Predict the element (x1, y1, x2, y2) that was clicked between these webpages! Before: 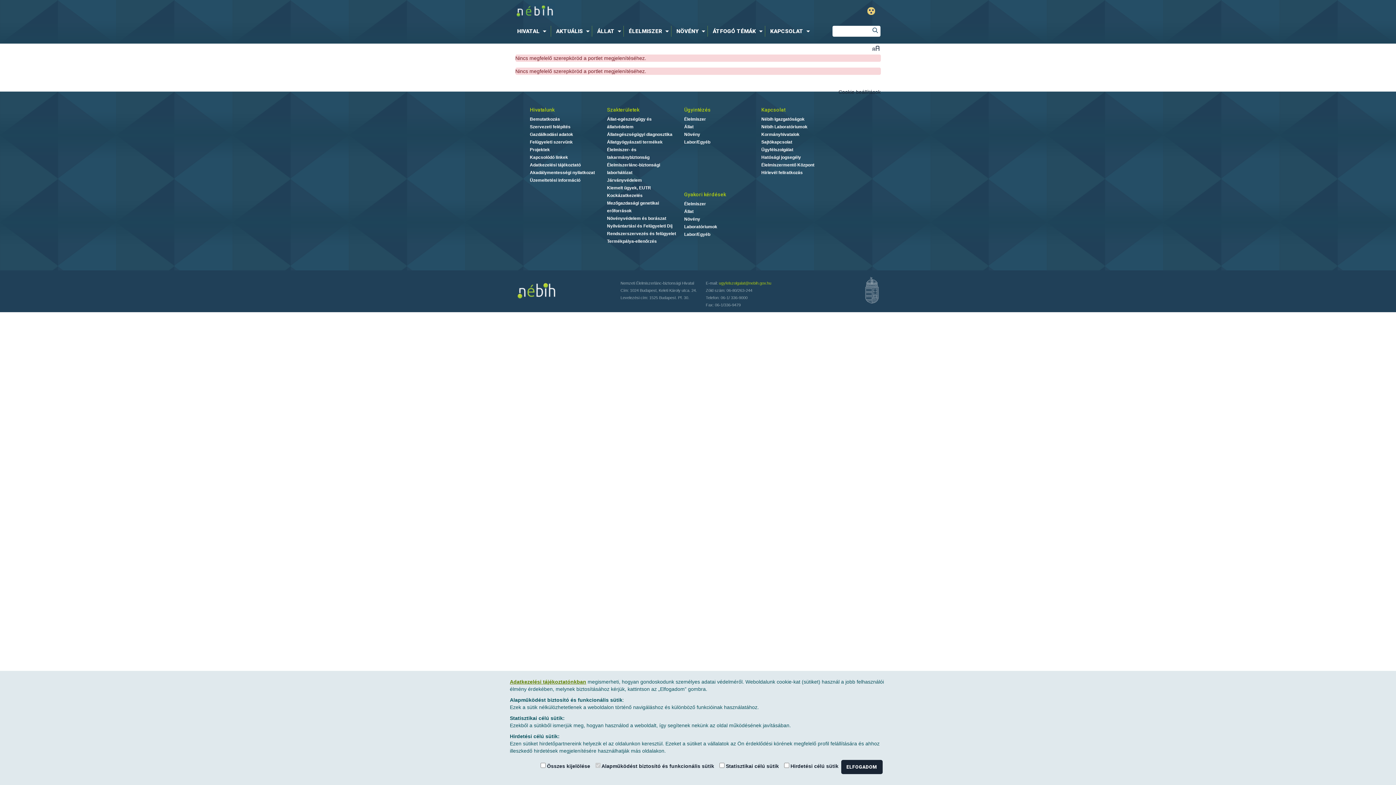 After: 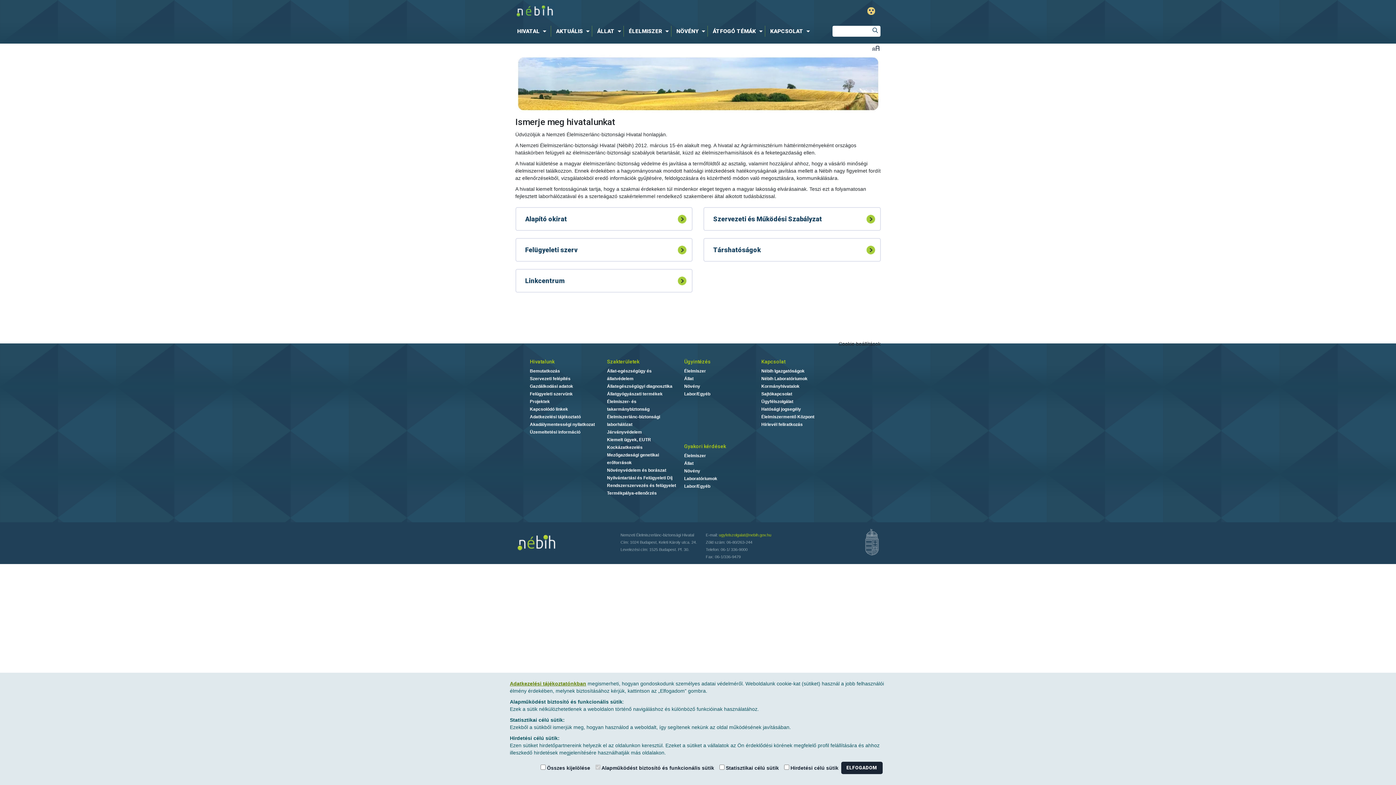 Action: label: Bemutatkozás bbox: (530, 116, 560, 121)